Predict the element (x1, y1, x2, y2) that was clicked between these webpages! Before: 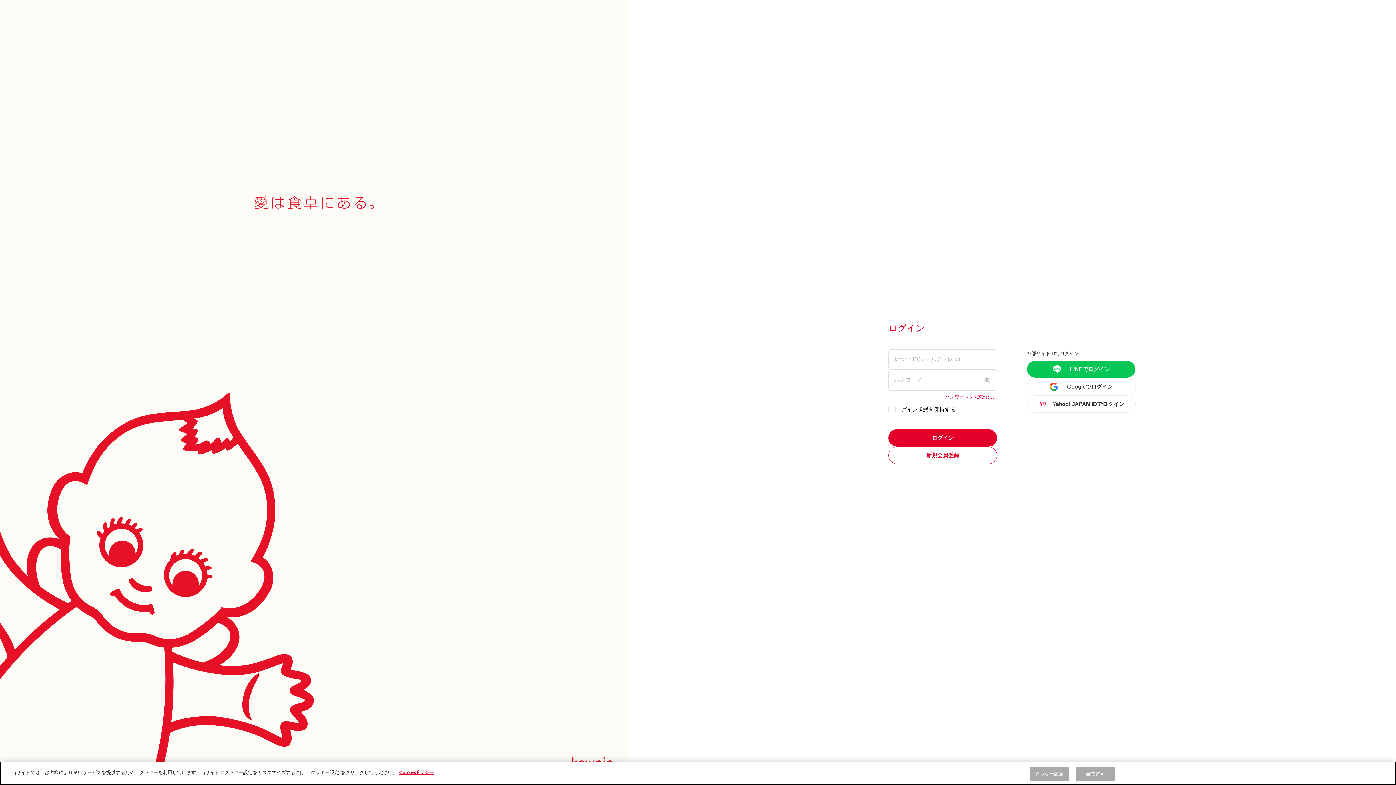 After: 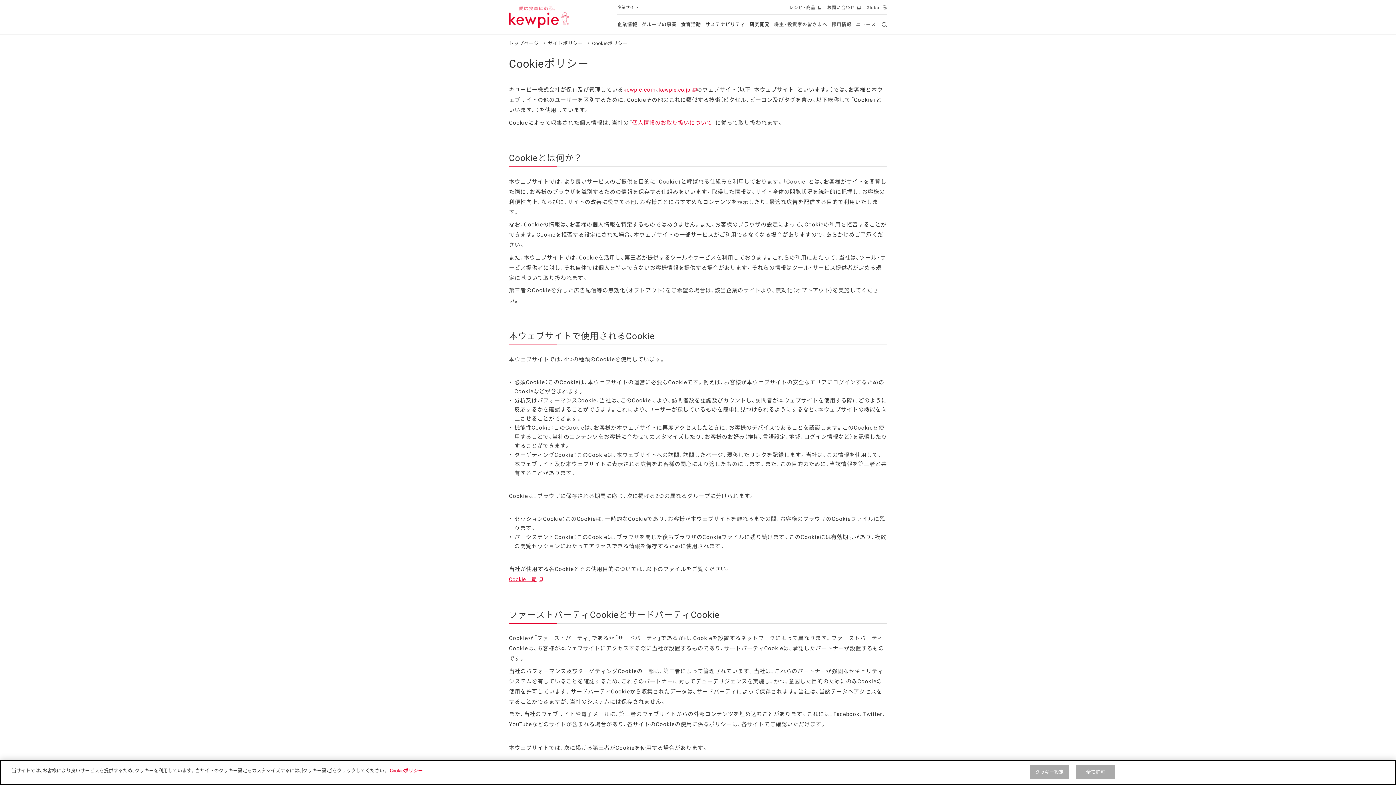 Action: label: , 新しいタブで開く bbox: (399, 770, 433, 775)